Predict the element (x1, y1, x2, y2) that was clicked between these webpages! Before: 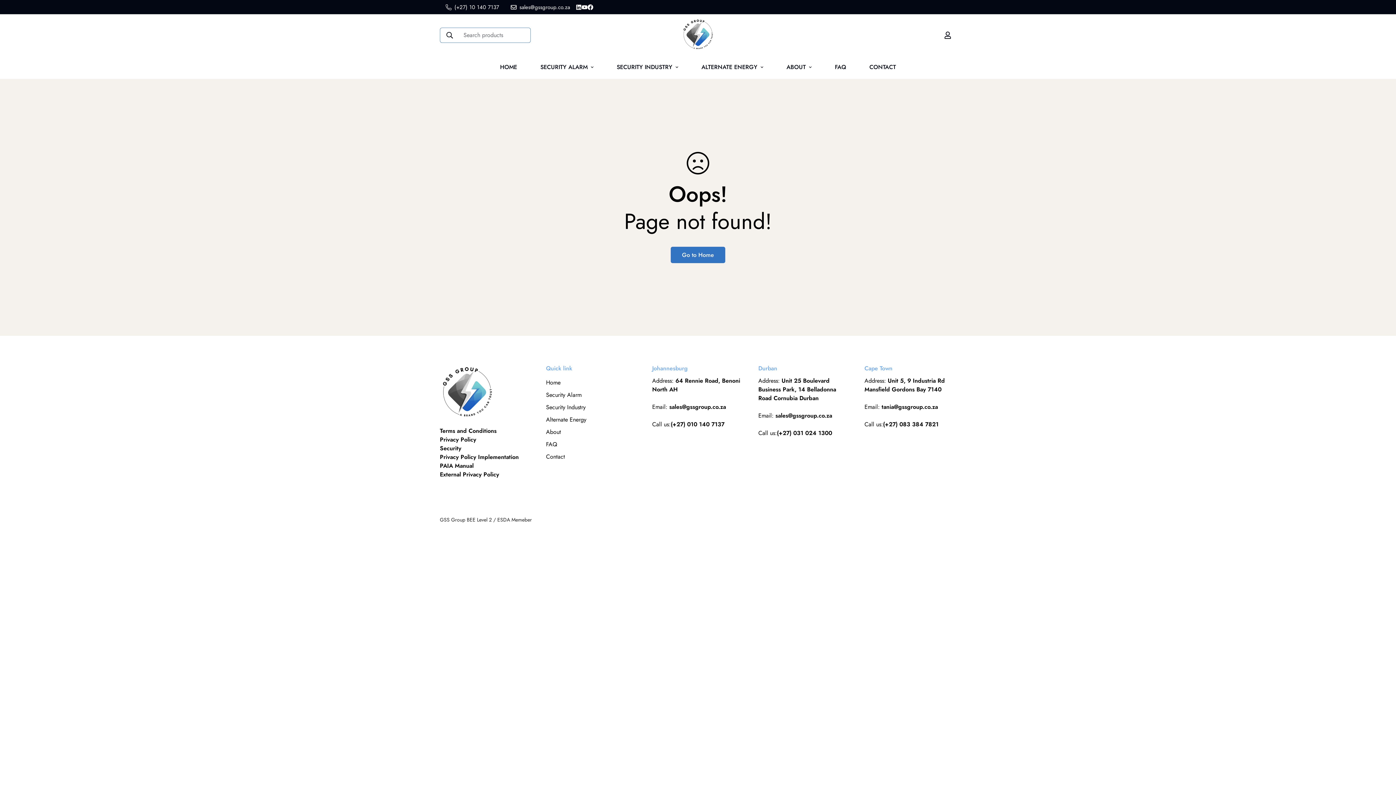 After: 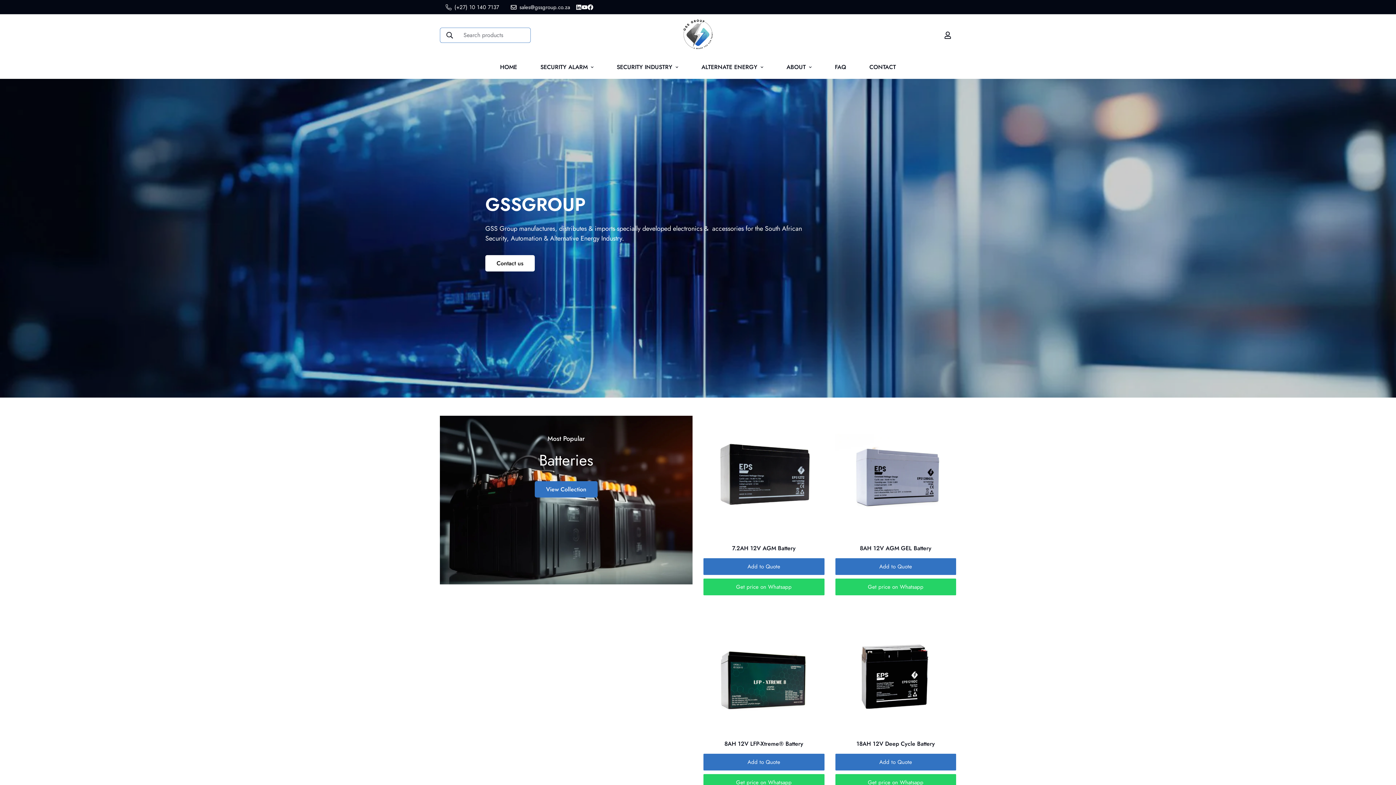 Action: label: Go to Home bbox: (670, 246, 725, 263)